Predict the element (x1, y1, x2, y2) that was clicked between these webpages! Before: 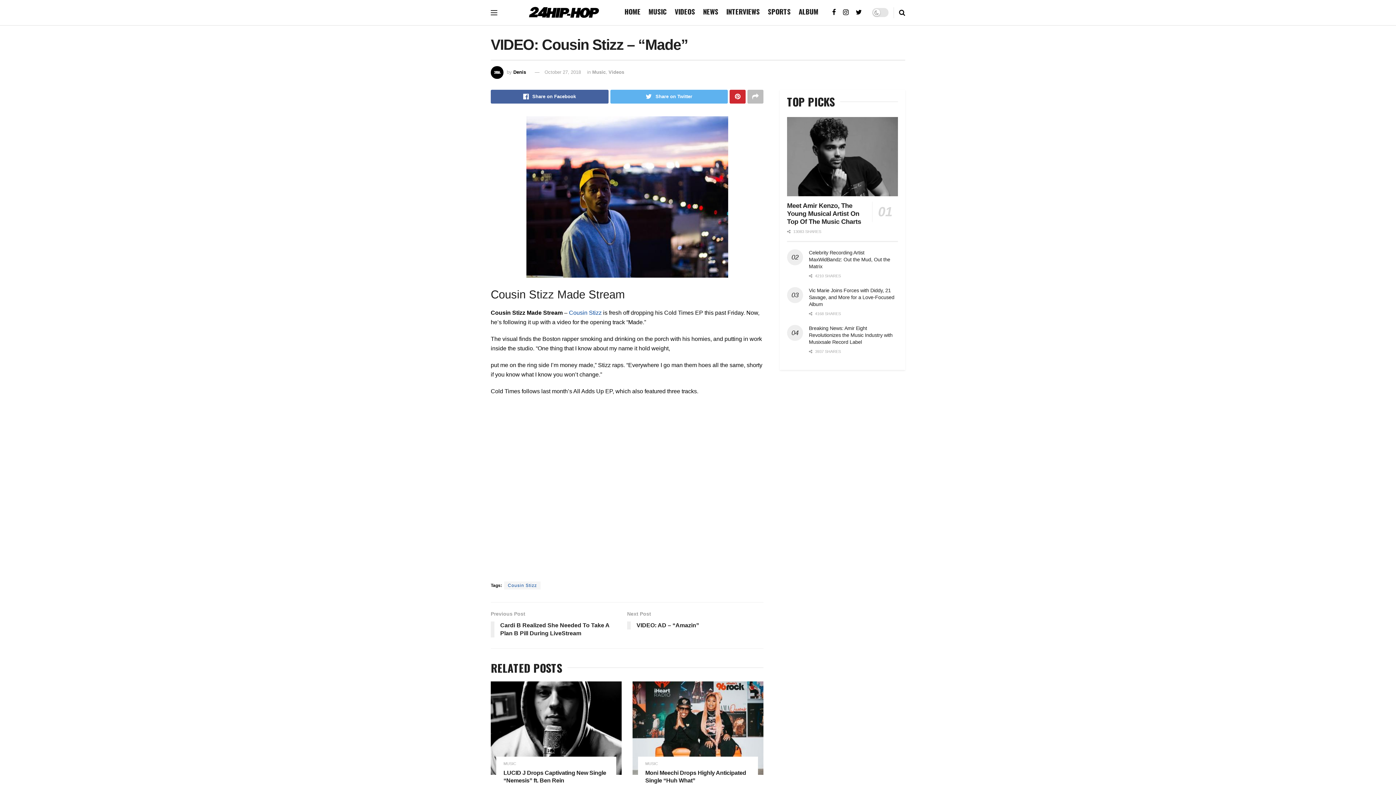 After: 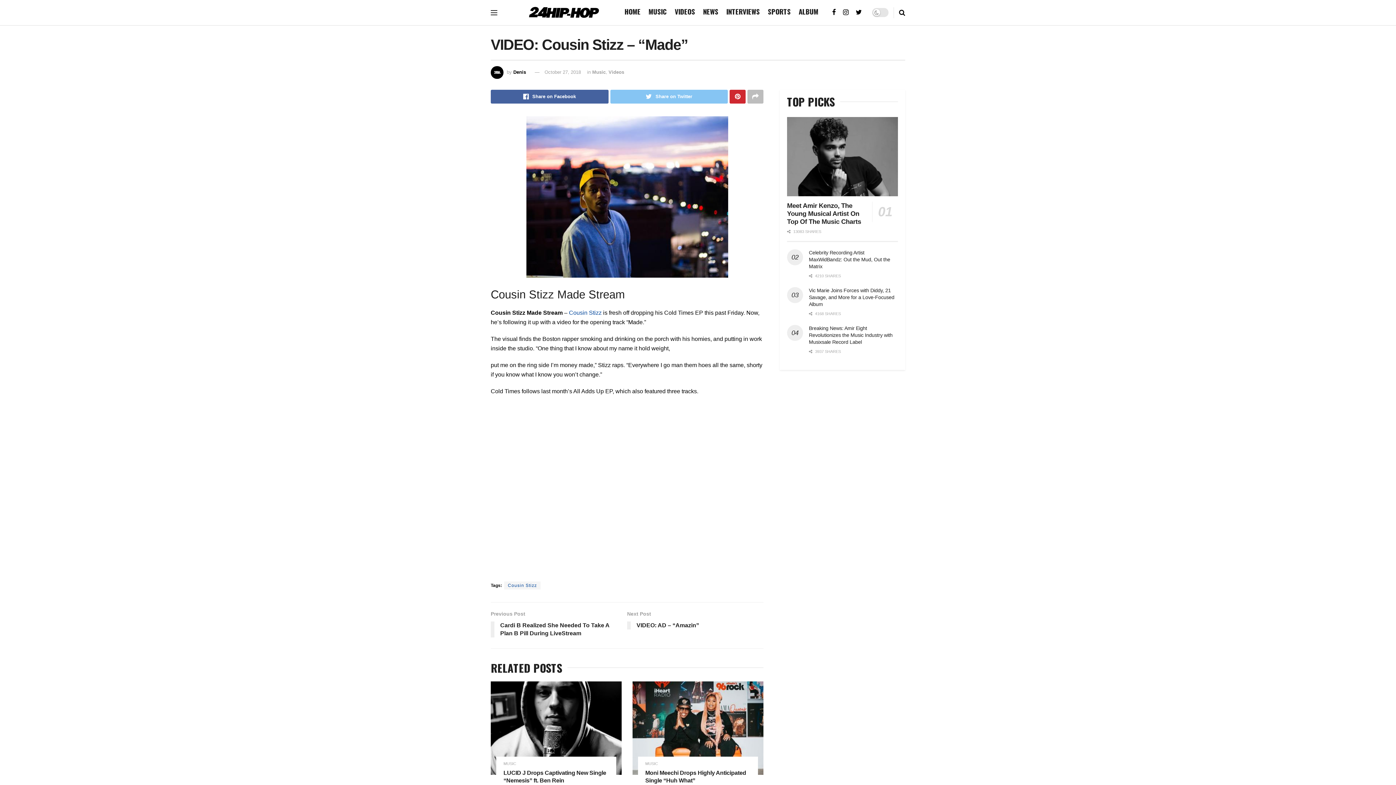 Action: bbox: (610, 89, 728, 103) label: Share on Twitter